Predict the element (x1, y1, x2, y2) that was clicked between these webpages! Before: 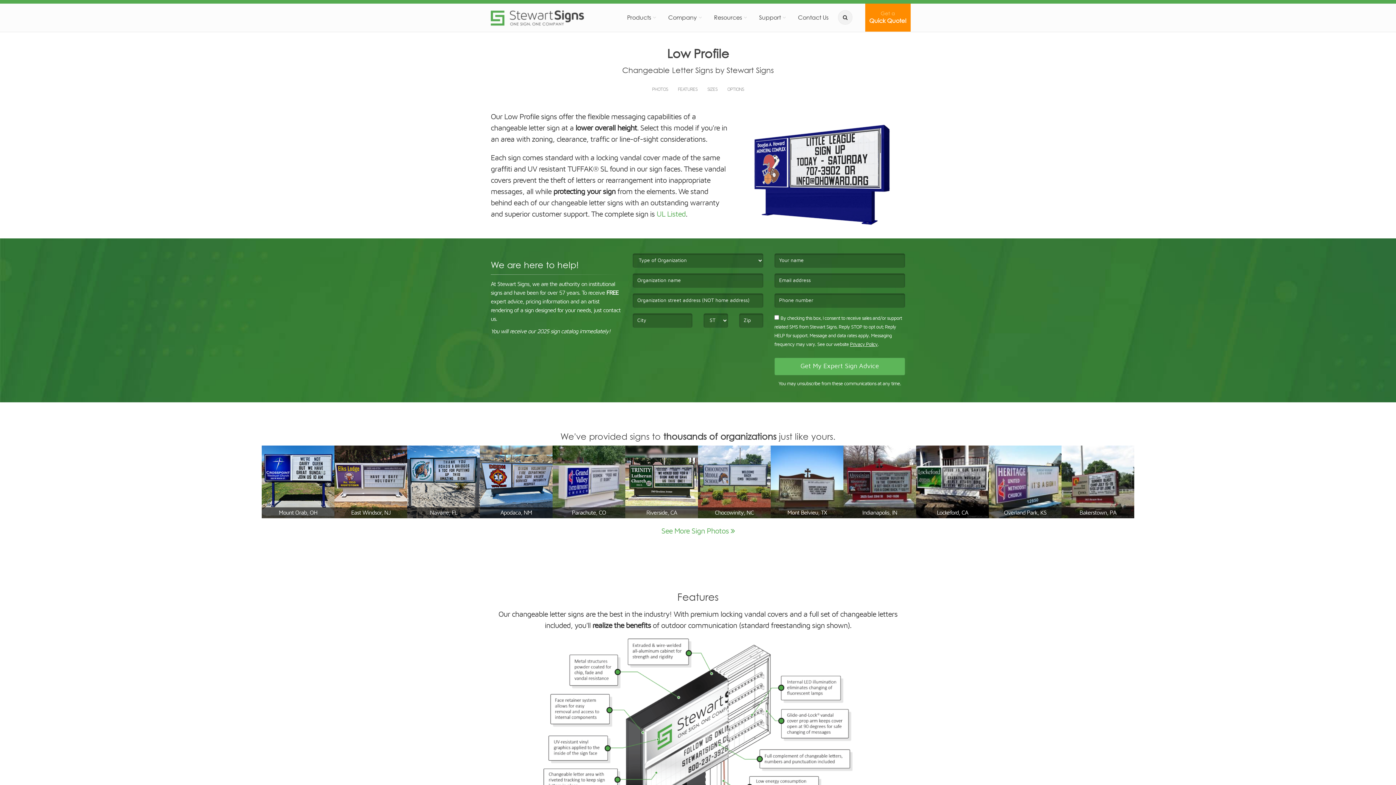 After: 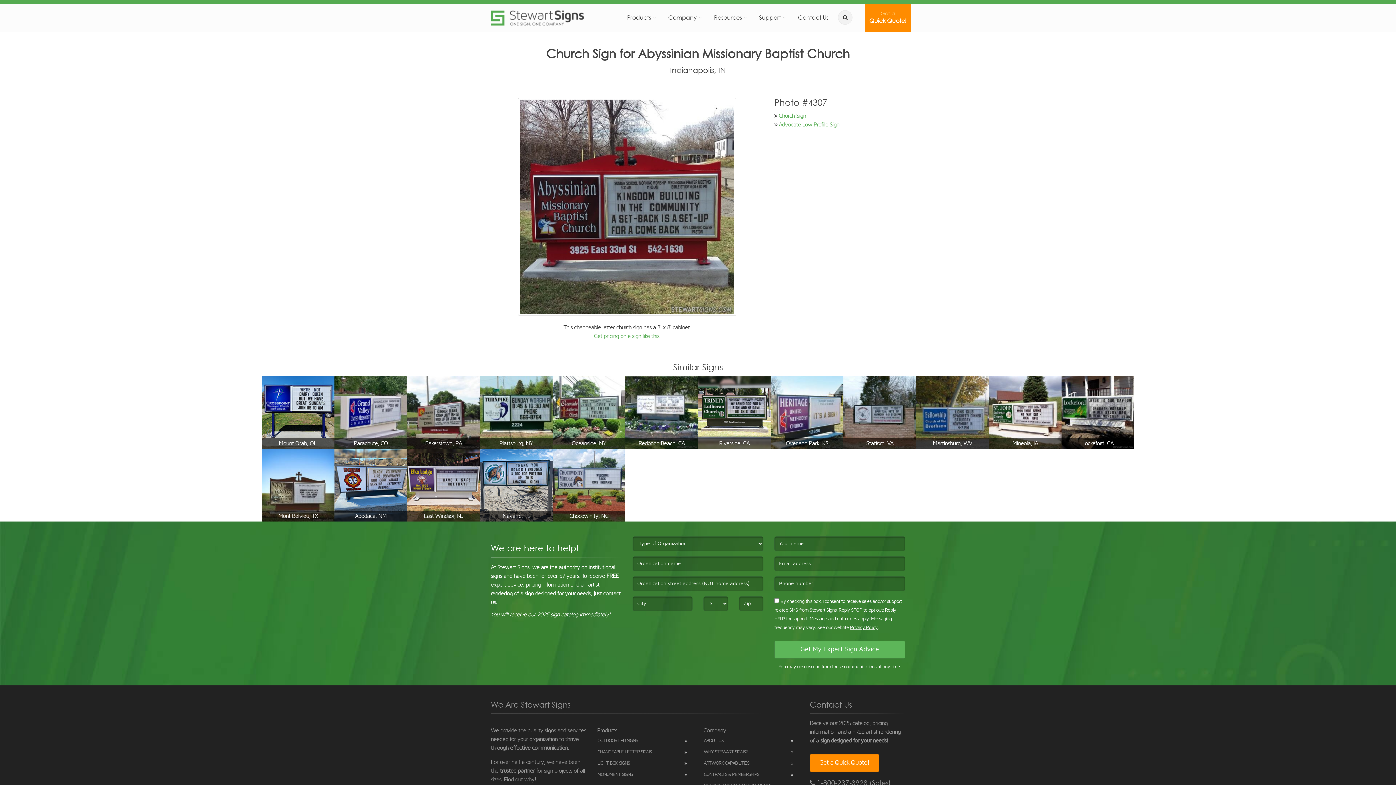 Action: label: Indianapolis, IN bbox: (843, 445, 916, 518)